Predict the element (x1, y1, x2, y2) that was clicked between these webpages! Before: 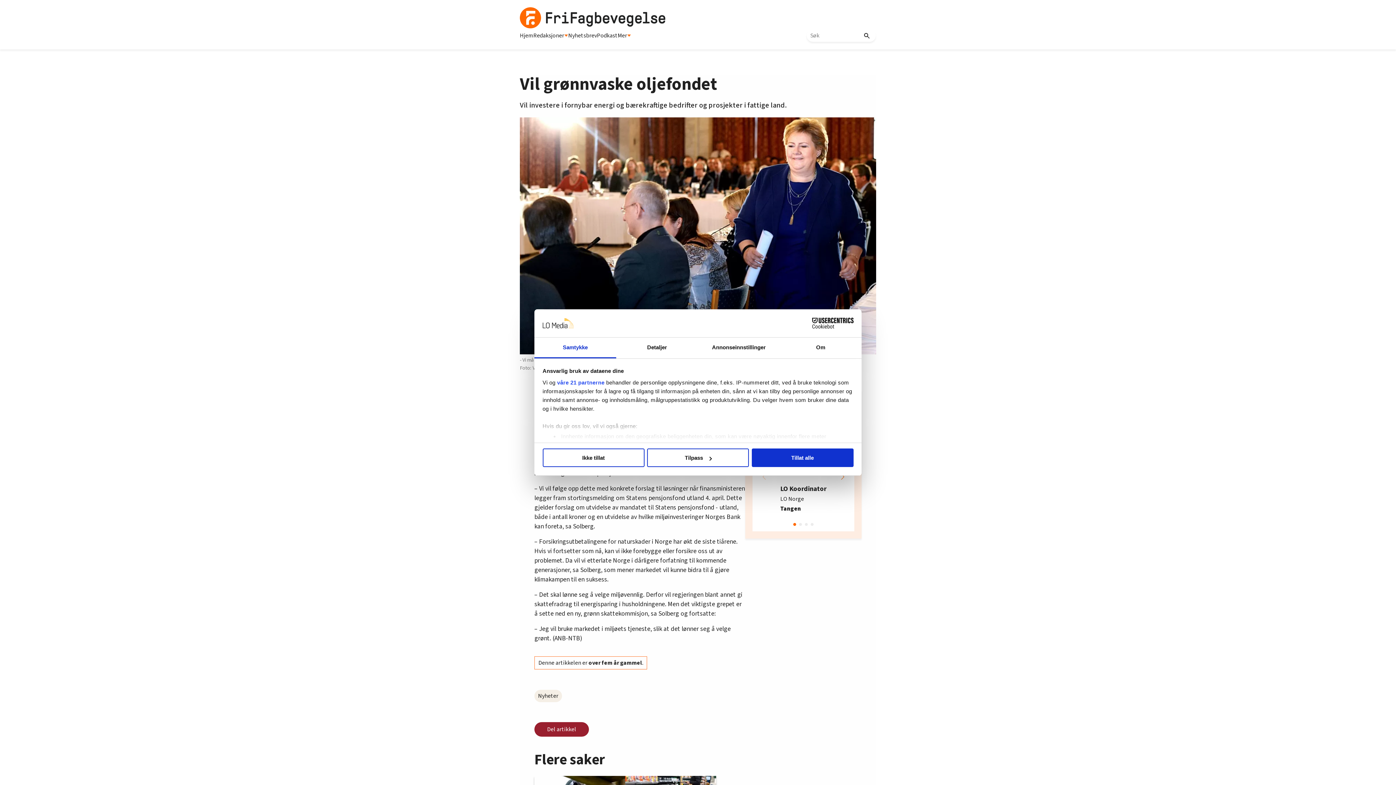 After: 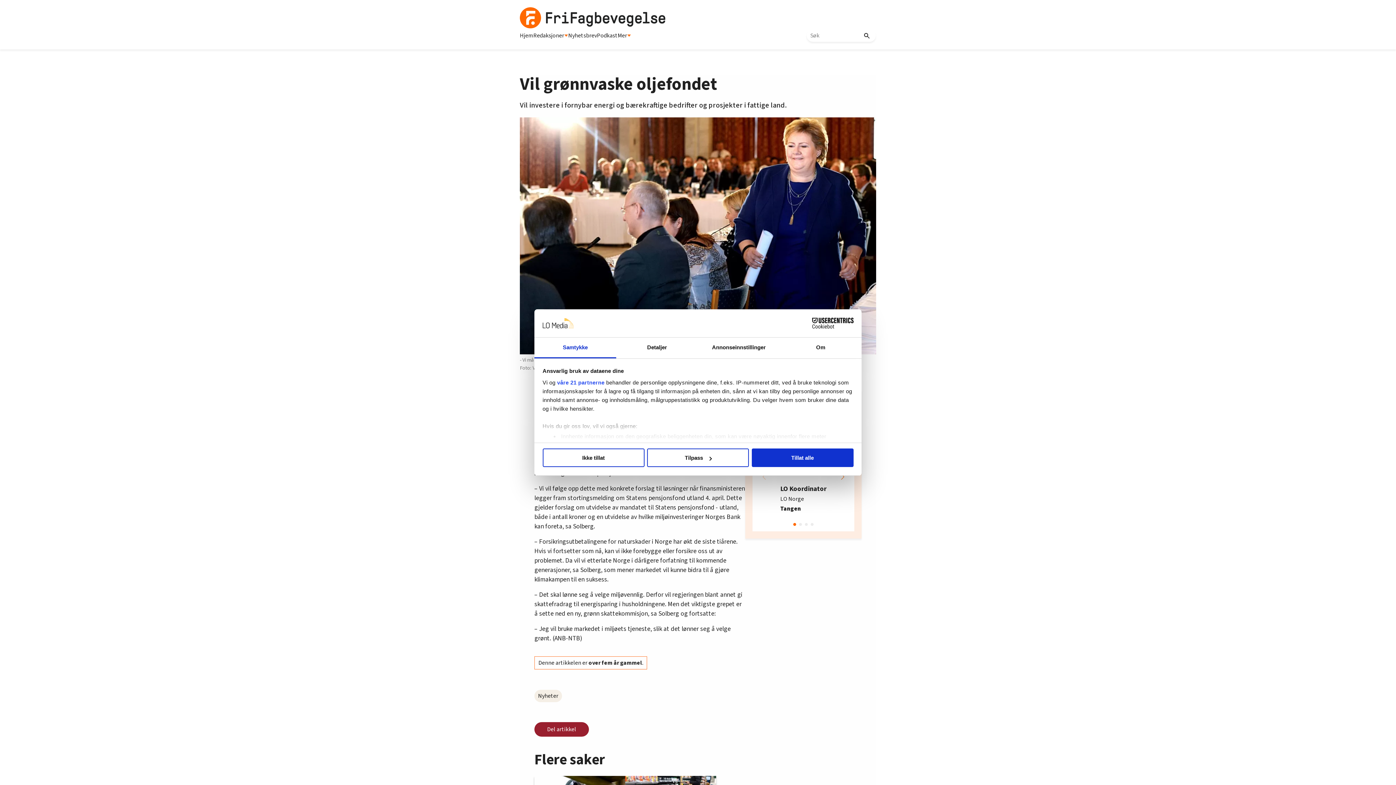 Action: bbox: (752, 422, 854, 531) label: 1 / 4